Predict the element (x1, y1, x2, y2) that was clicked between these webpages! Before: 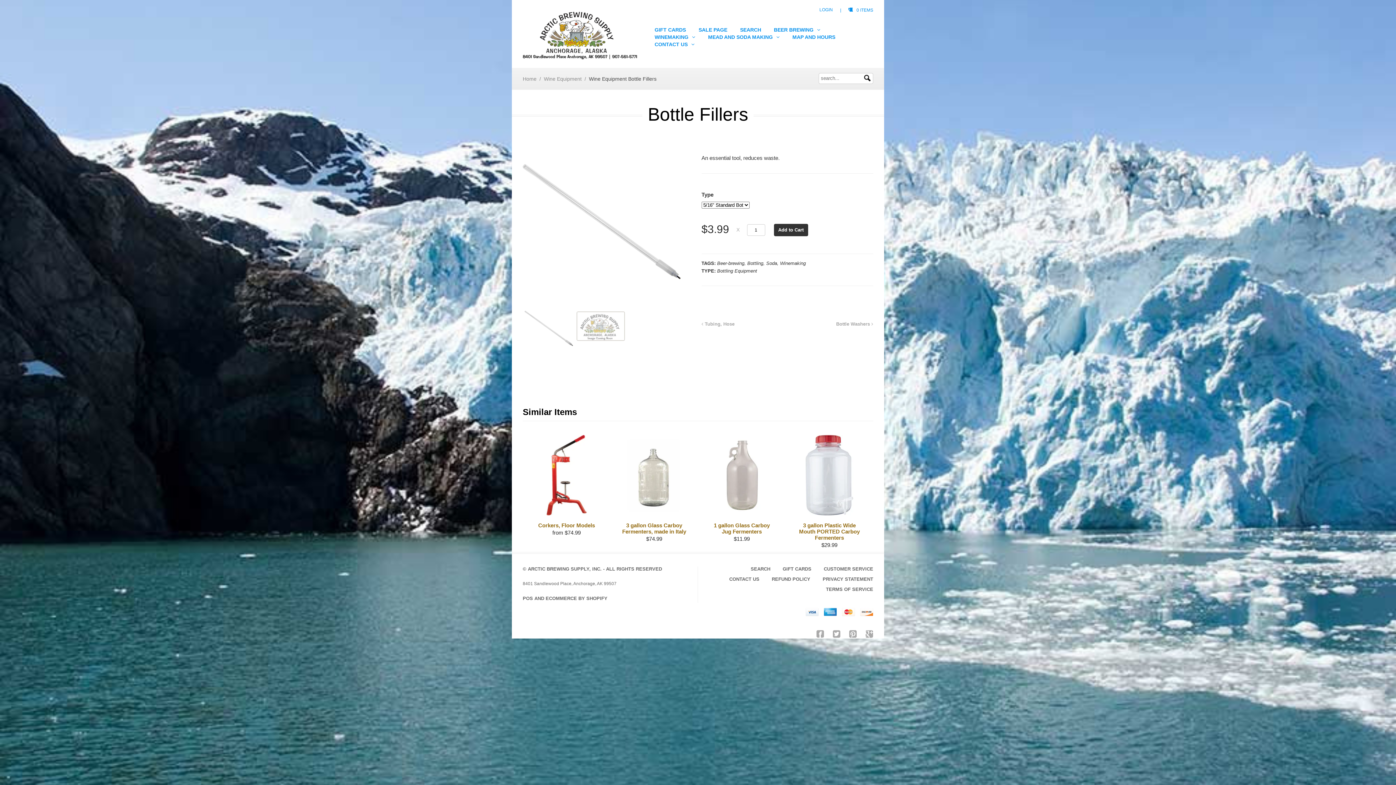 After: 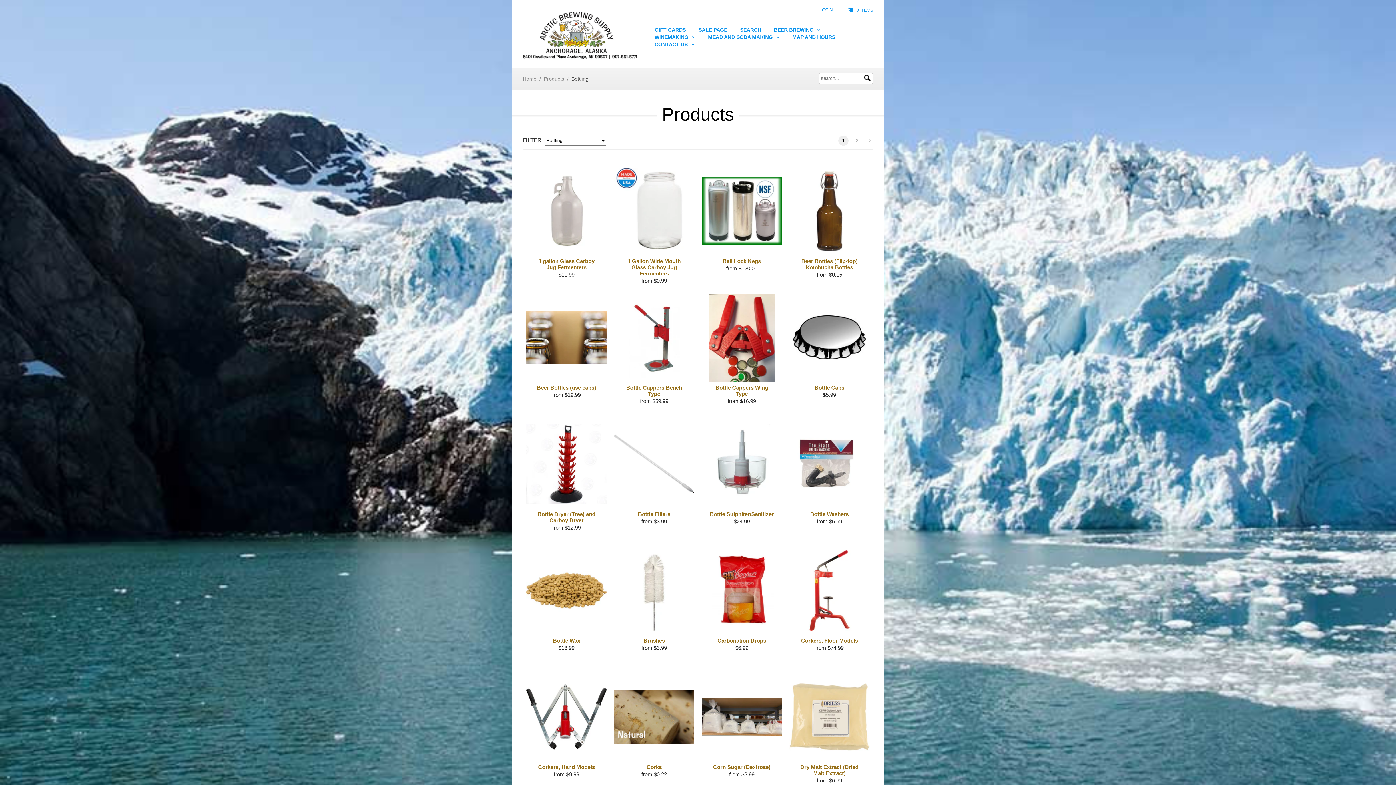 Action: bbox: (747, 260, 763, 266) label: Bottling